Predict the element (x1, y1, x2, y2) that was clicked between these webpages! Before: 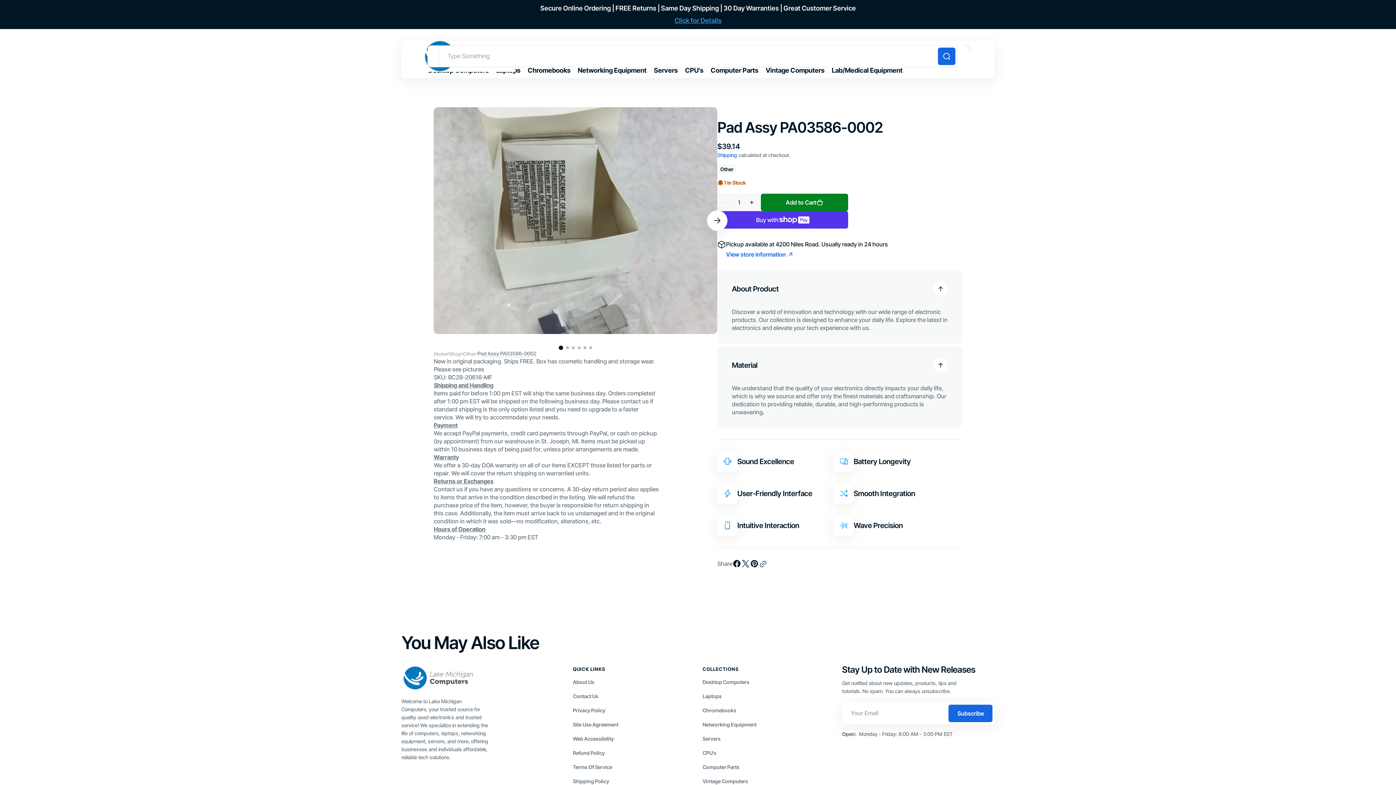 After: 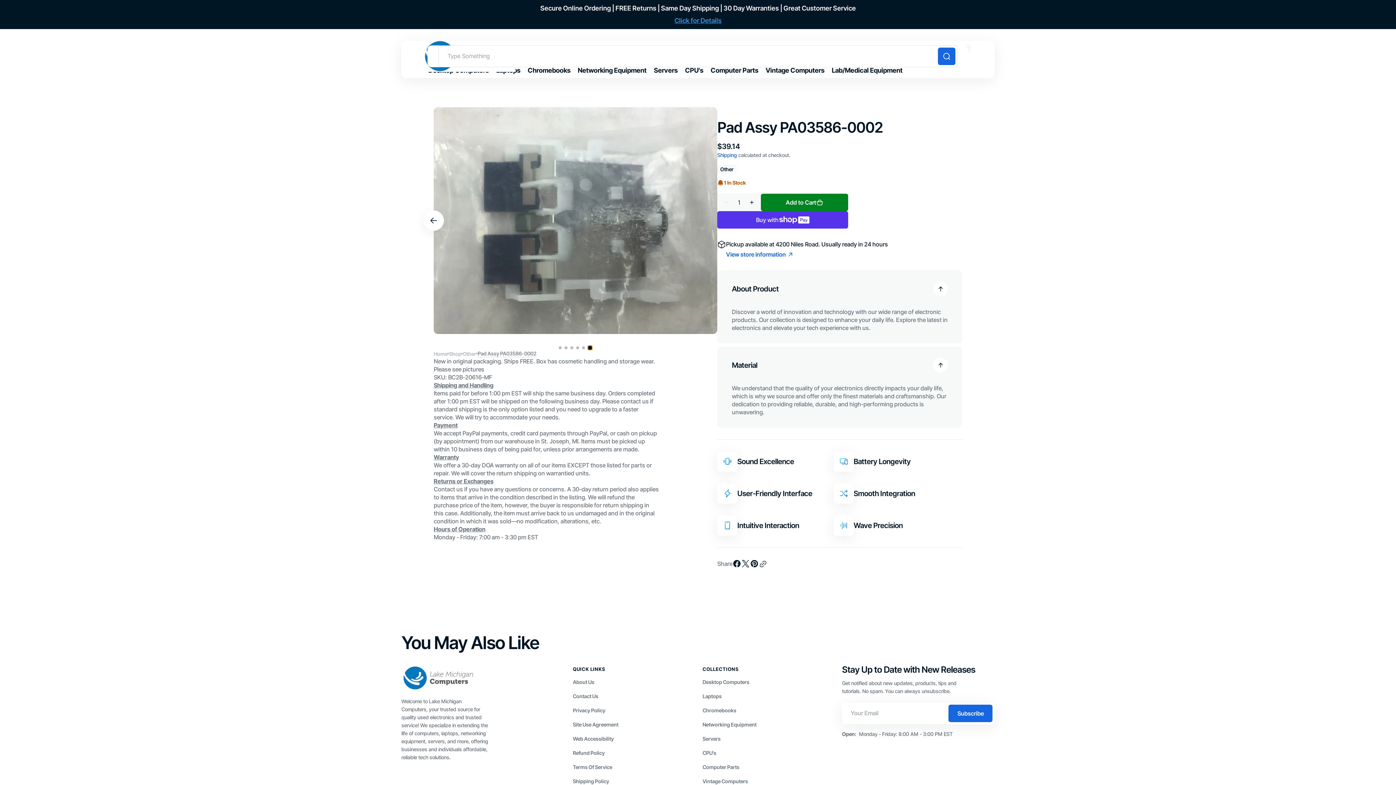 Action: label: Go to slide 6 bbox: (589, 346, 592, 349)